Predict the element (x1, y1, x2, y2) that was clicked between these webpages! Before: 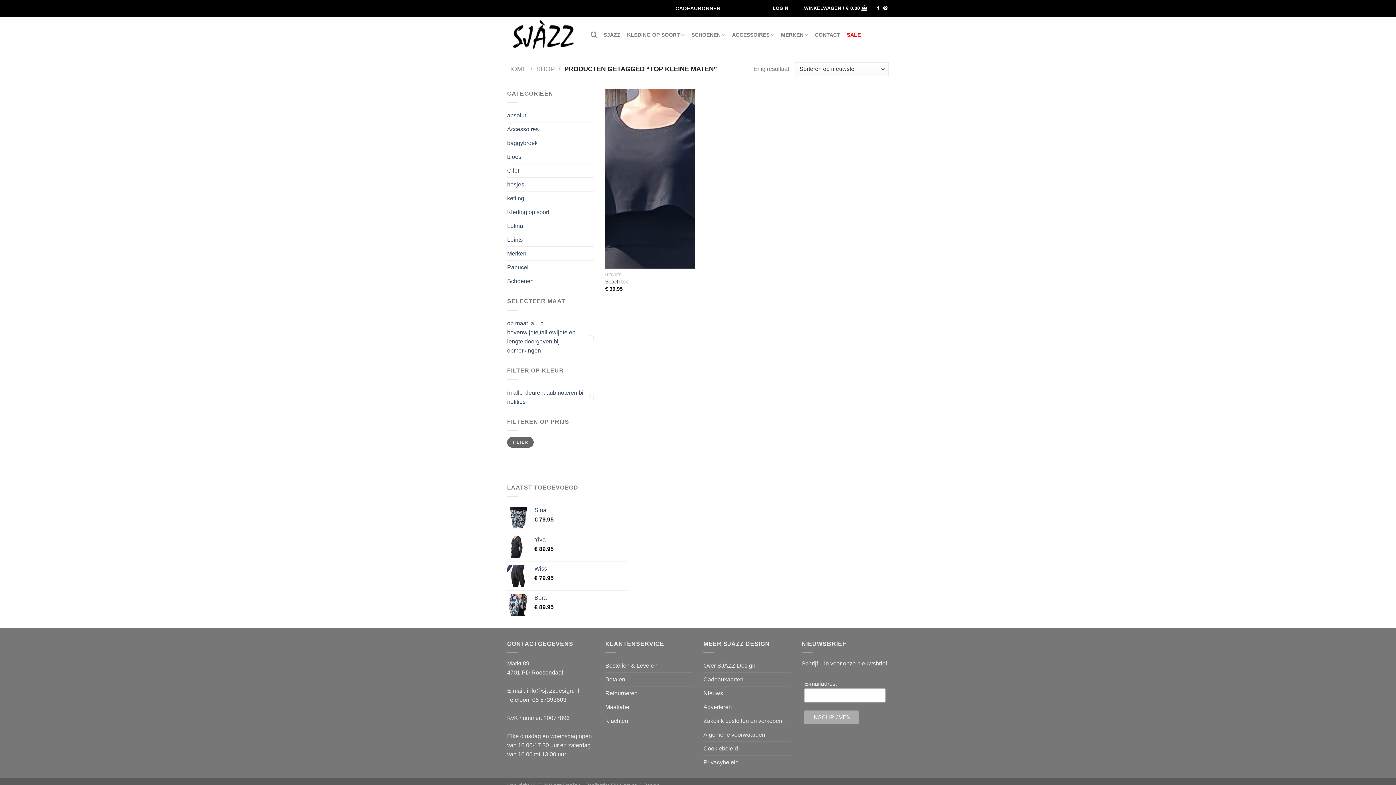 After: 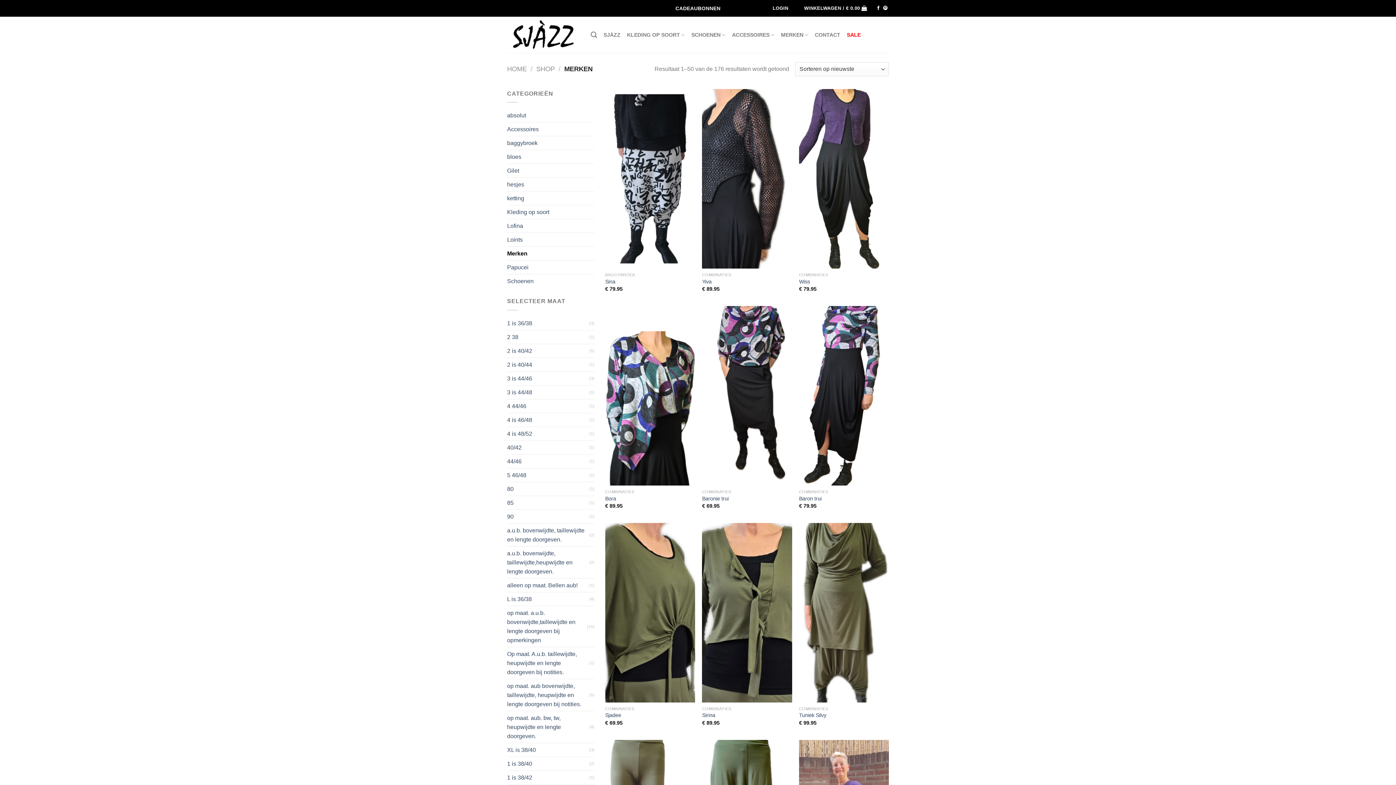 Action: bbox: (507, 247, 594, 260) label: Merken